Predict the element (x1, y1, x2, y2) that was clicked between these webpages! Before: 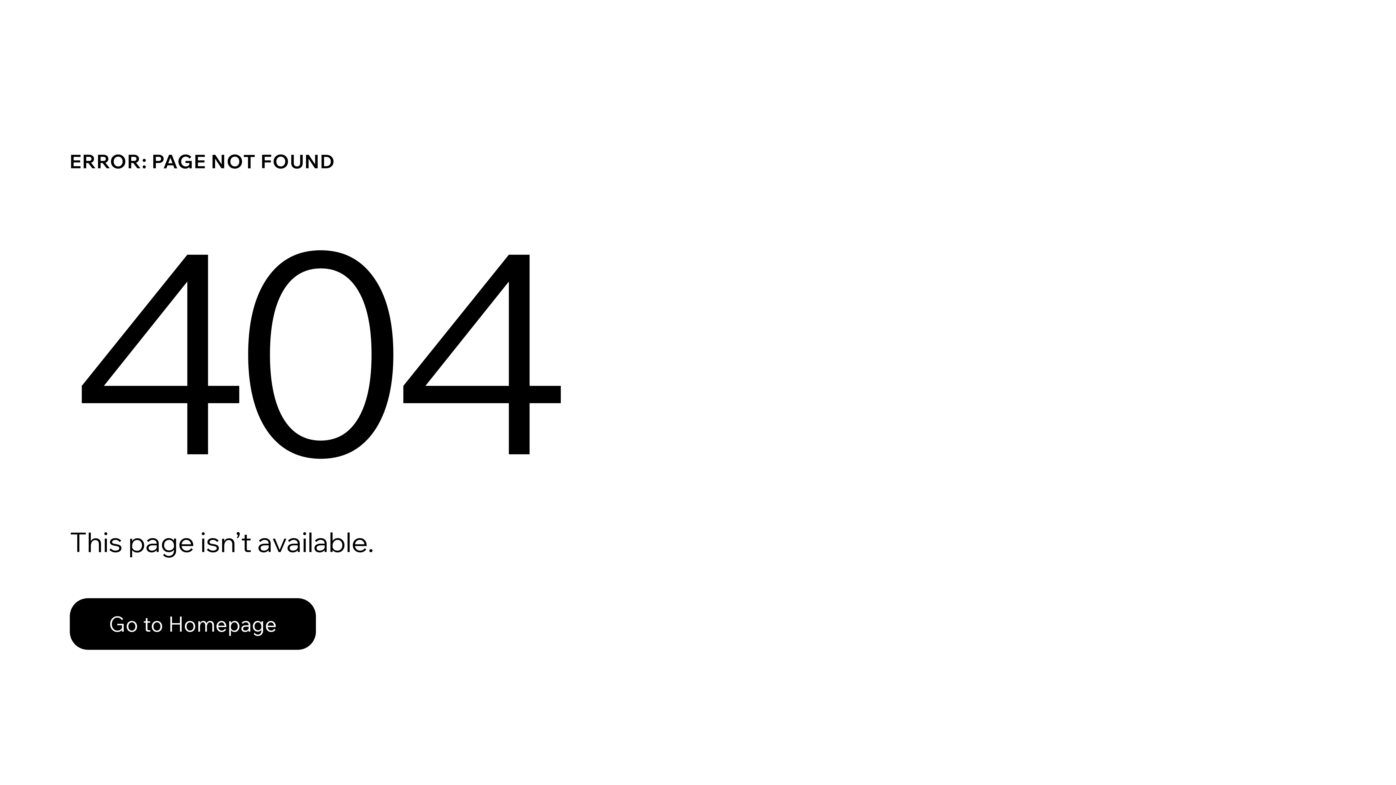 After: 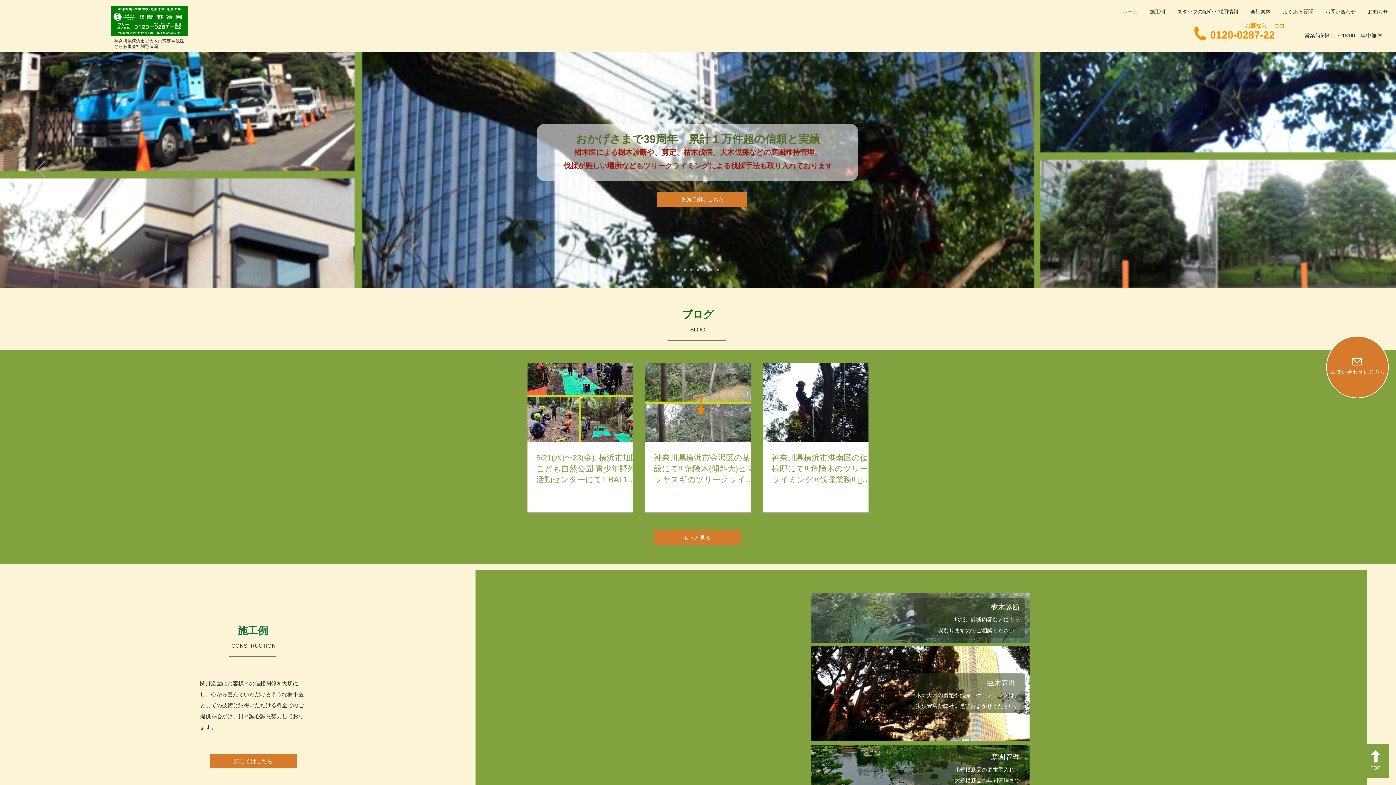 Action: label: Go to Homepage bbox: (69, 598, 316, 650)